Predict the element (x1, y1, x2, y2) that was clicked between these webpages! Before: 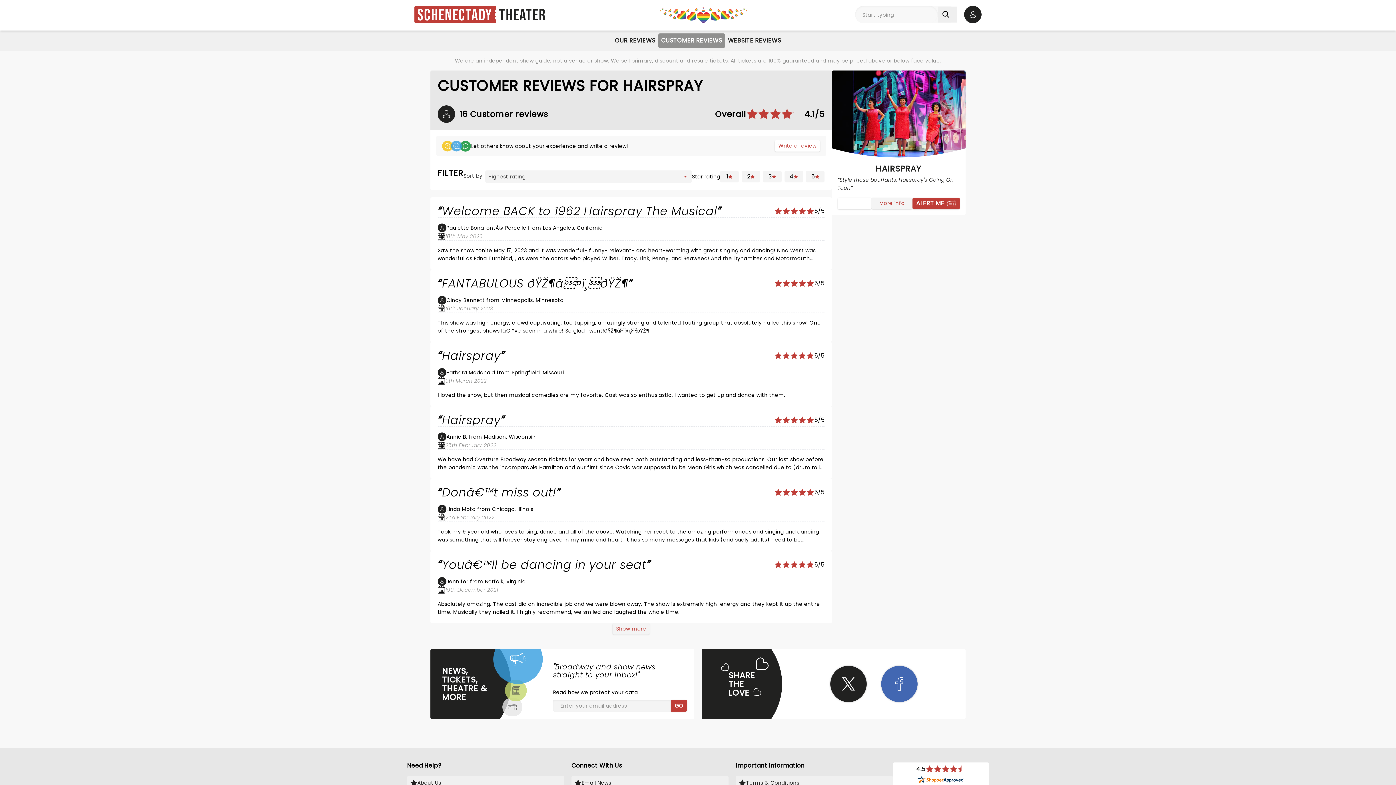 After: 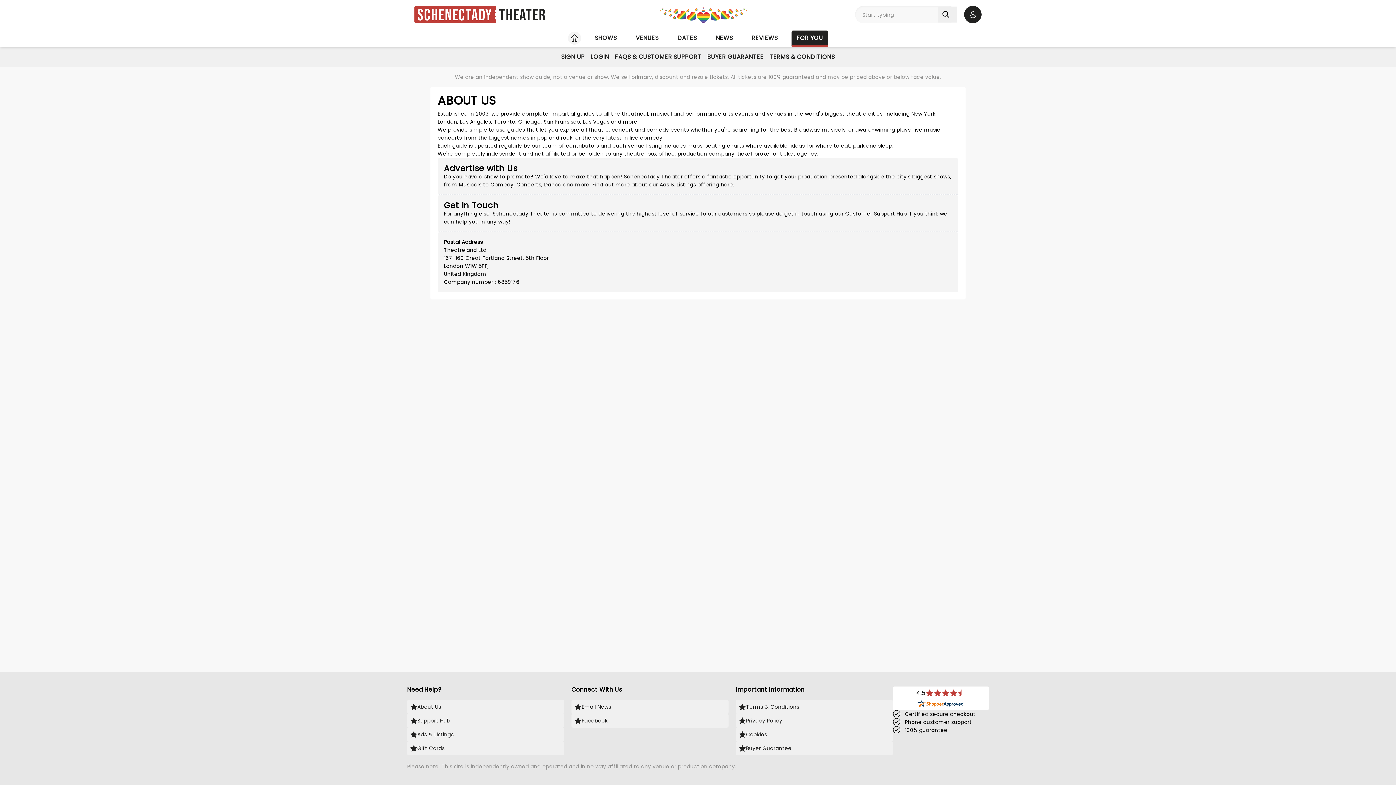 Action: label: About Us bbox: (407, 776, 564, 790)